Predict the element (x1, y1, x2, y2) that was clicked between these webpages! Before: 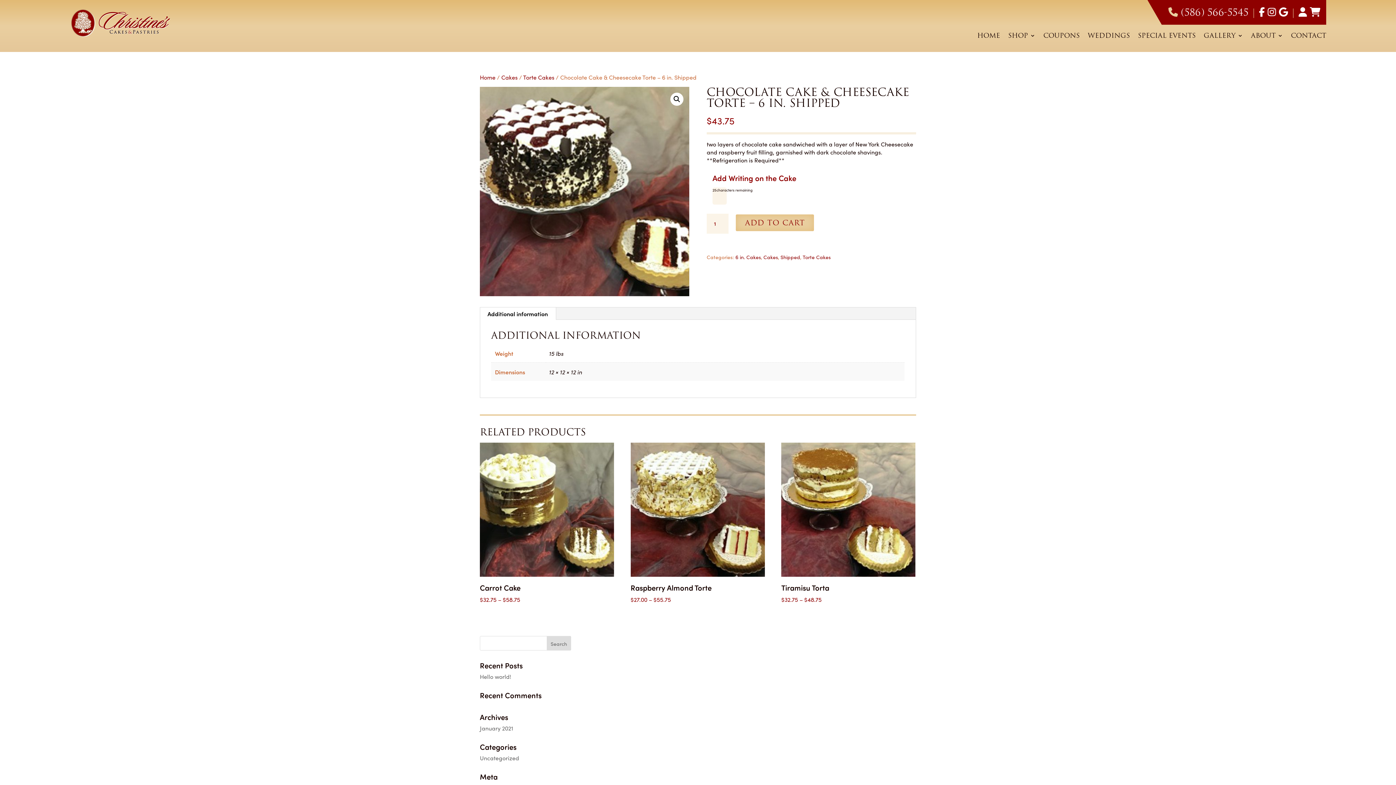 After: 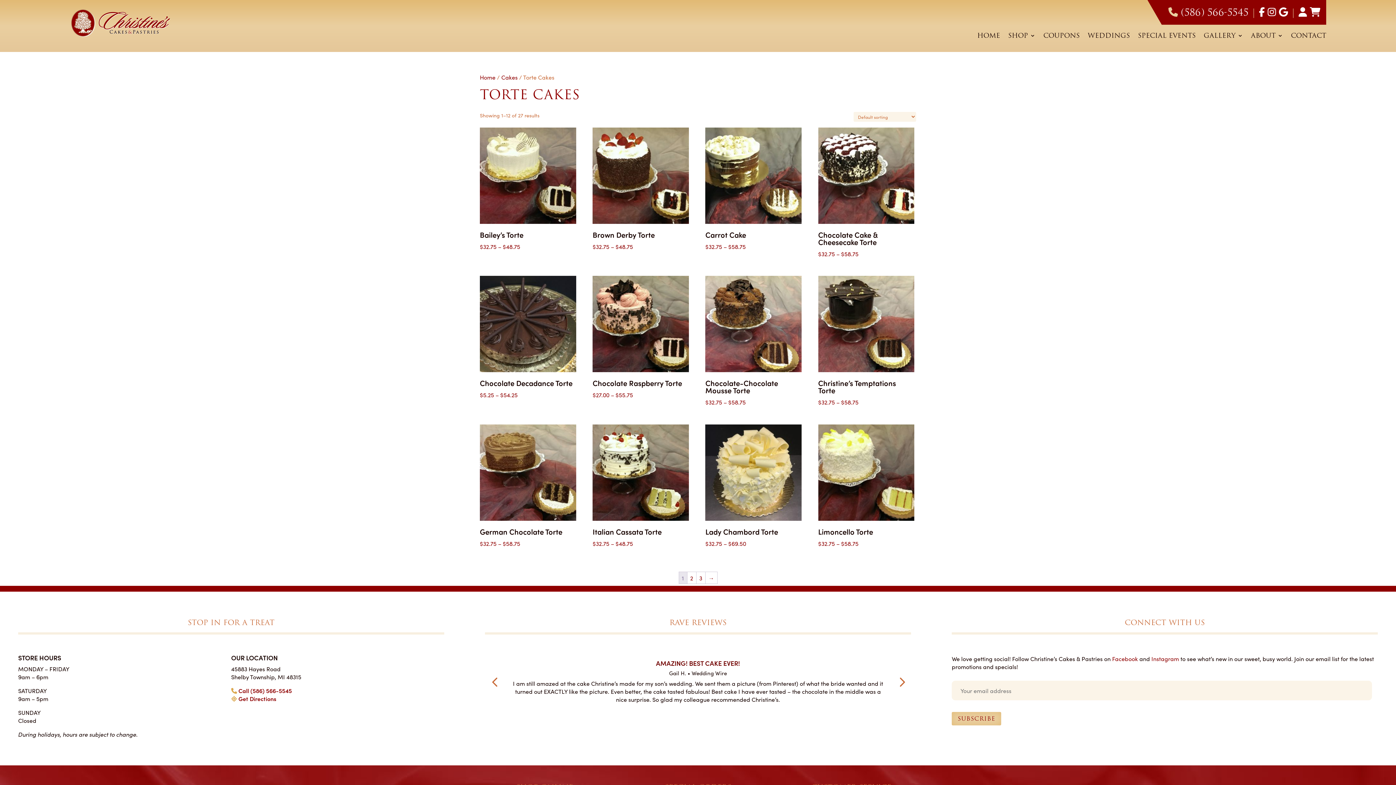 Action: label: Torte Cakes bbox: (523, 73, 554, 81)